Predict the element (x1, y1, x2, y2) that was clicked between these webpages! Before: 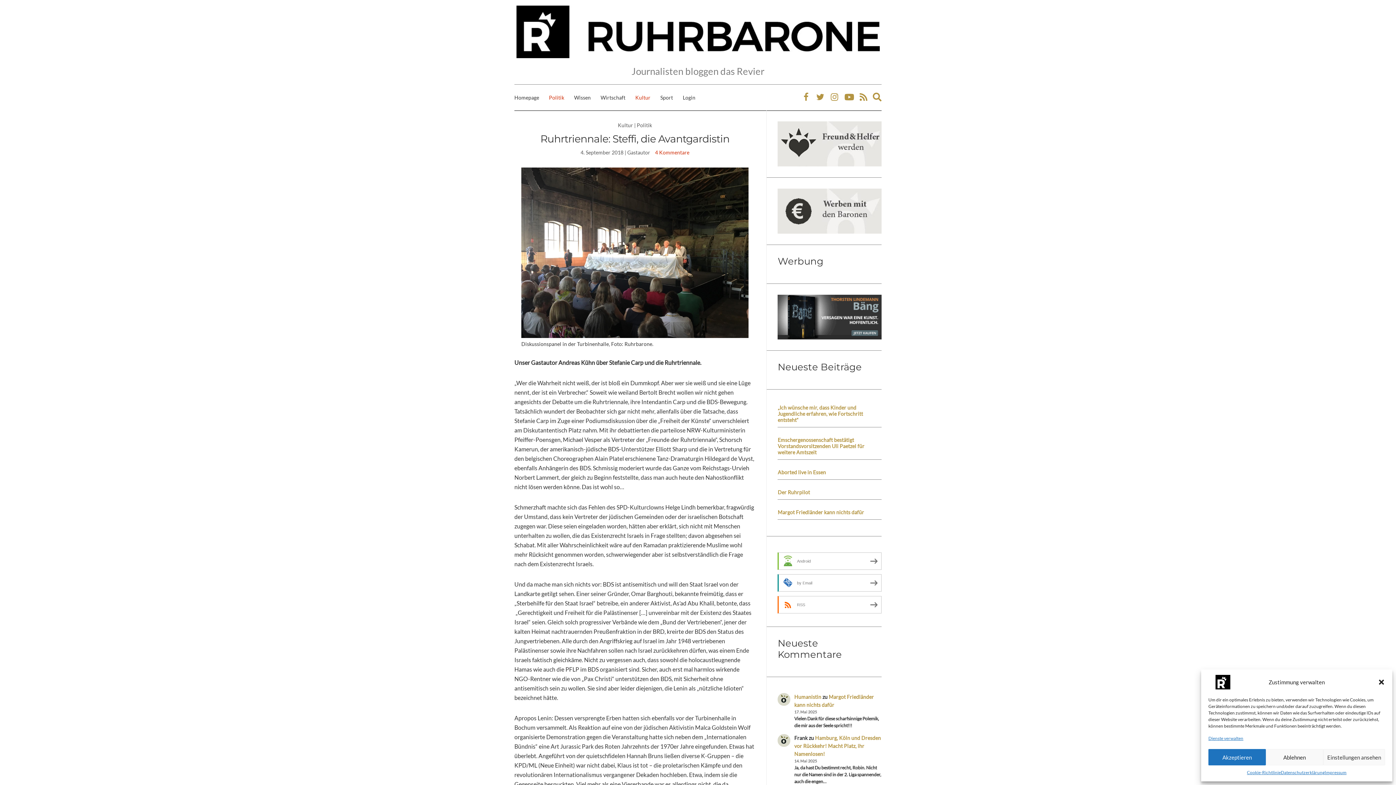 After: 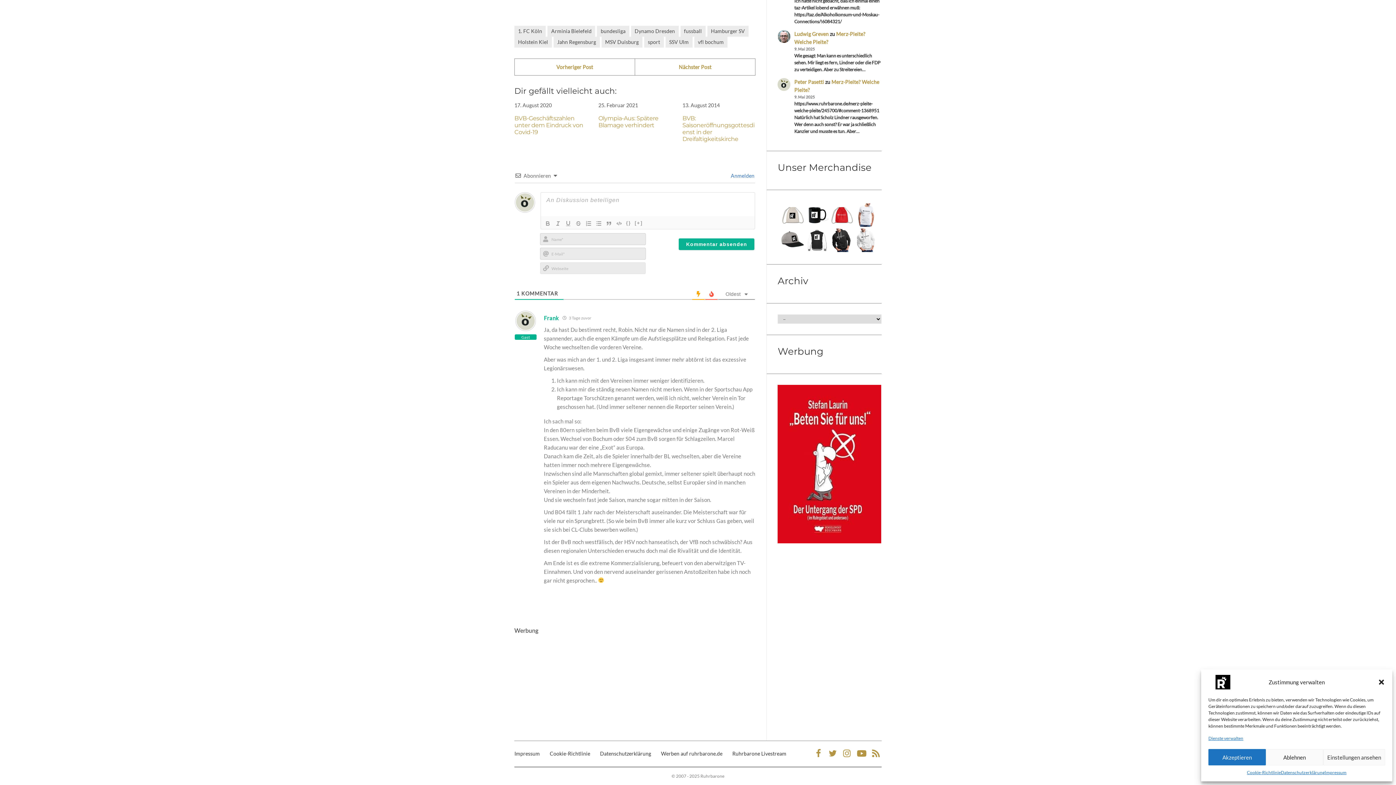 Action: label: Hamburg, Köln und Dresden vor Rückkehr! Macht Platz, ihr Namenlosen! bbox: (794, 735, 881, 757)